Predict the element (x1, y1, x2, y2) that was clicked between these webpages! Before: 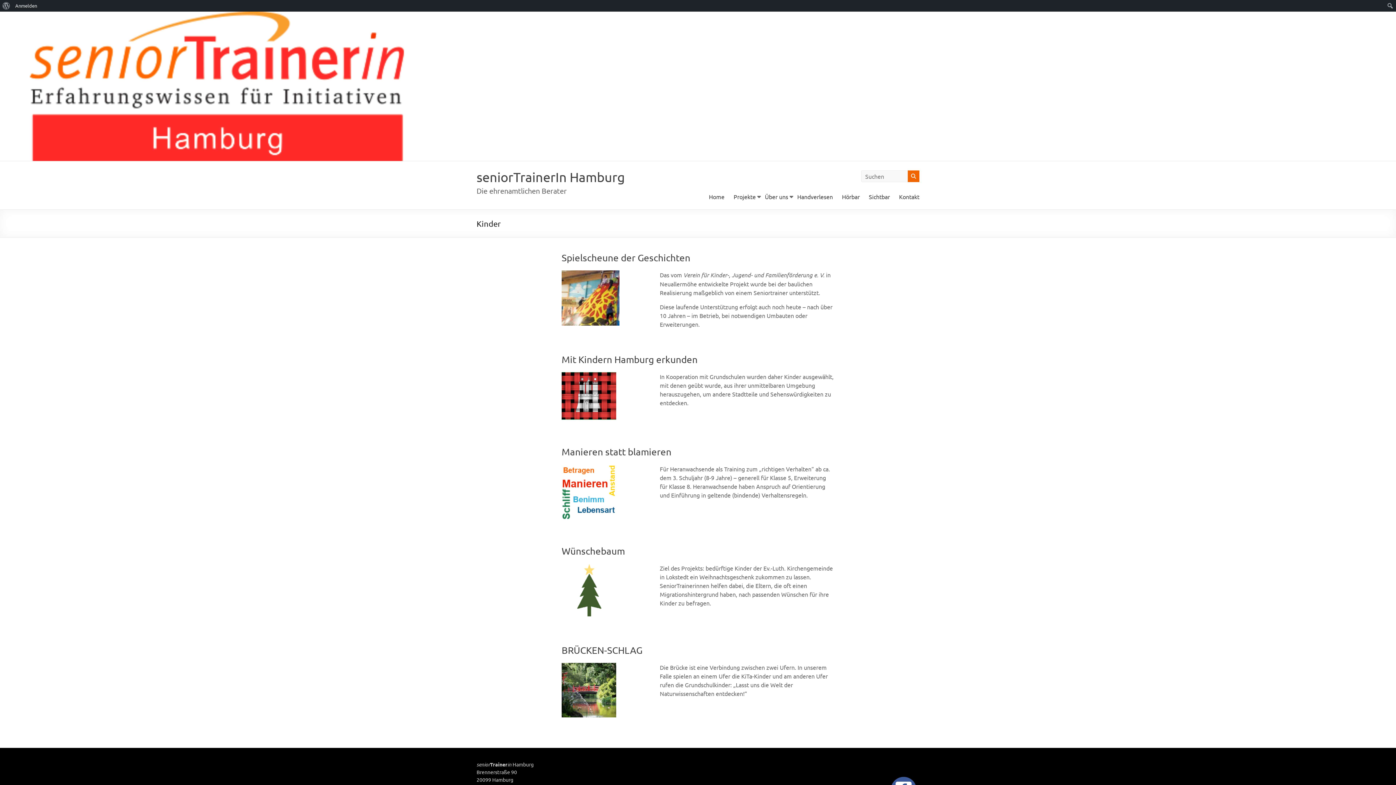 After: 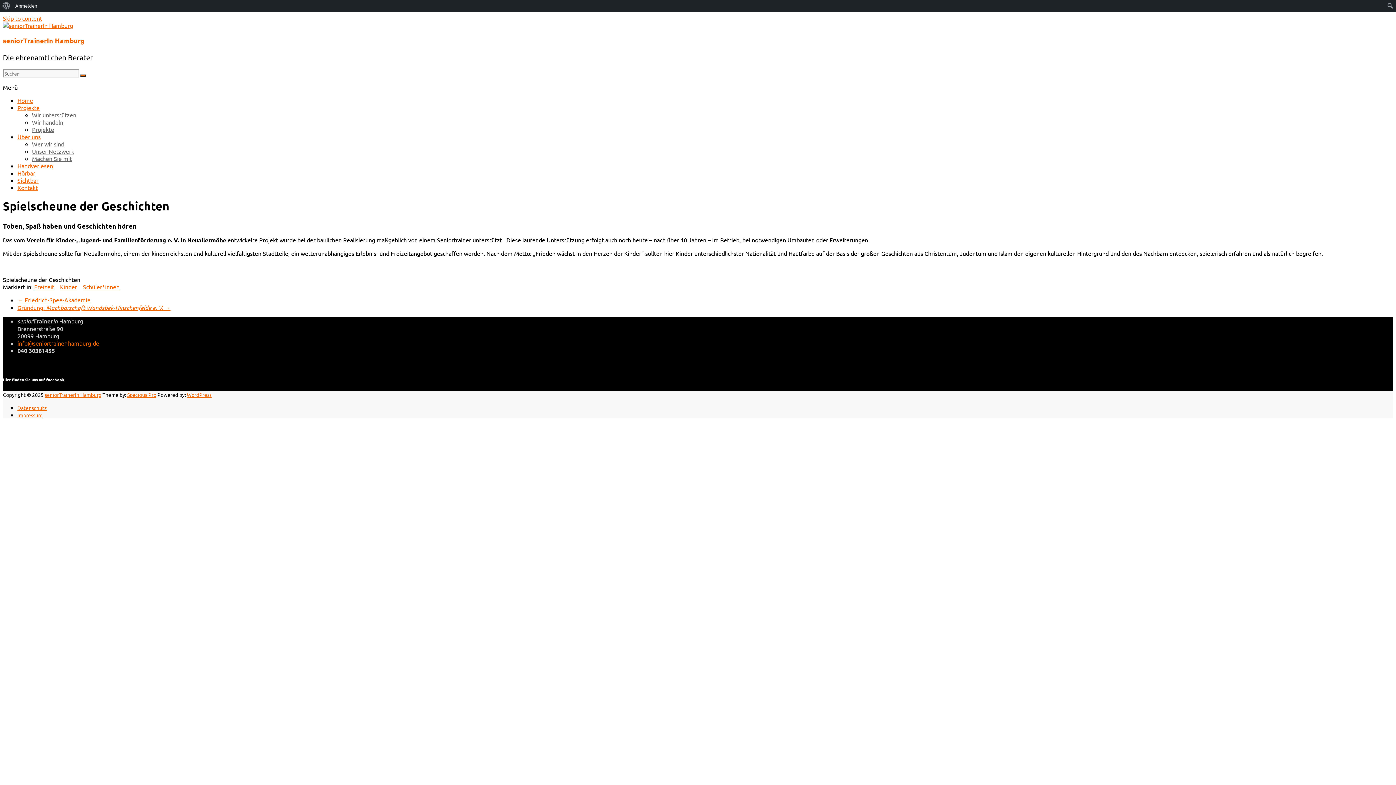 Action: label: Spielscheune der Geschichten bbox: (561, 252, 690, 263)